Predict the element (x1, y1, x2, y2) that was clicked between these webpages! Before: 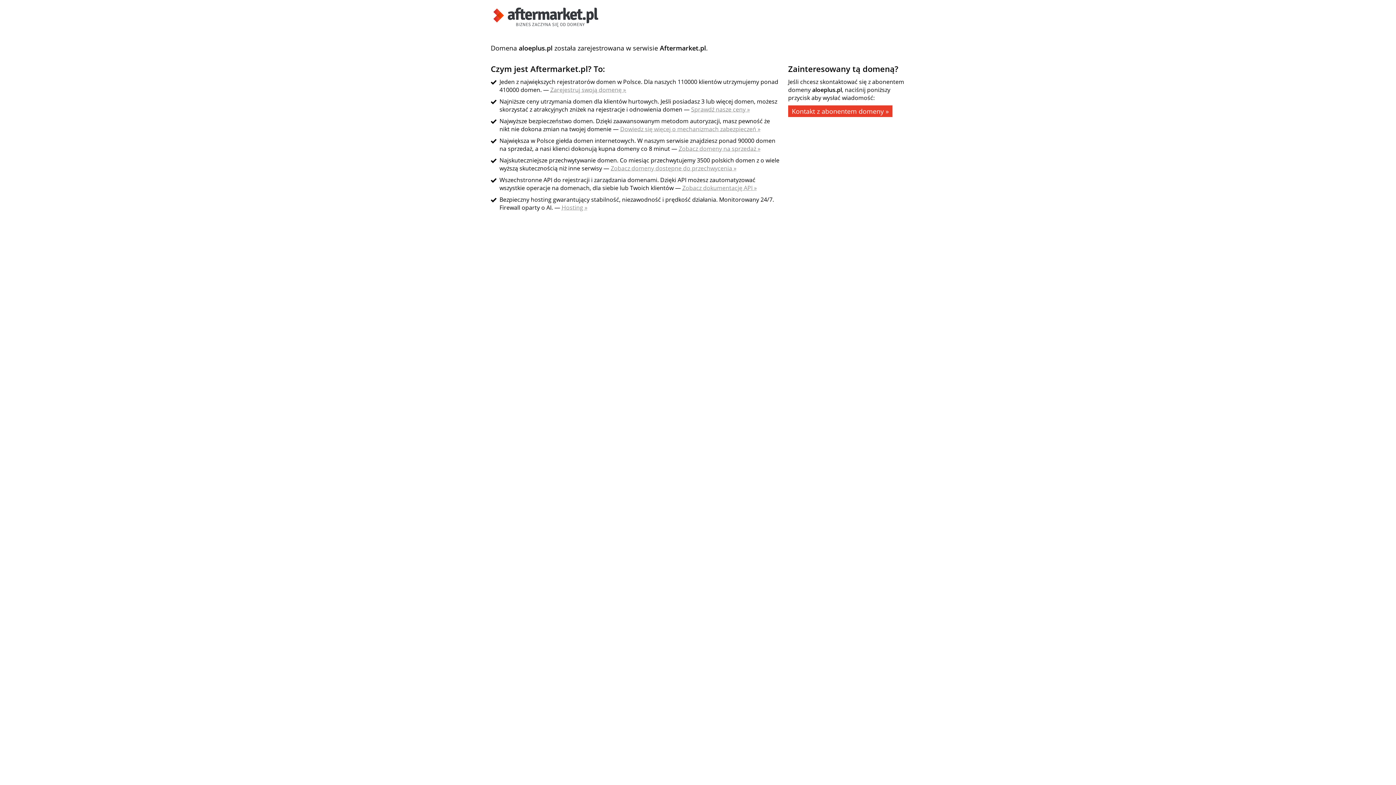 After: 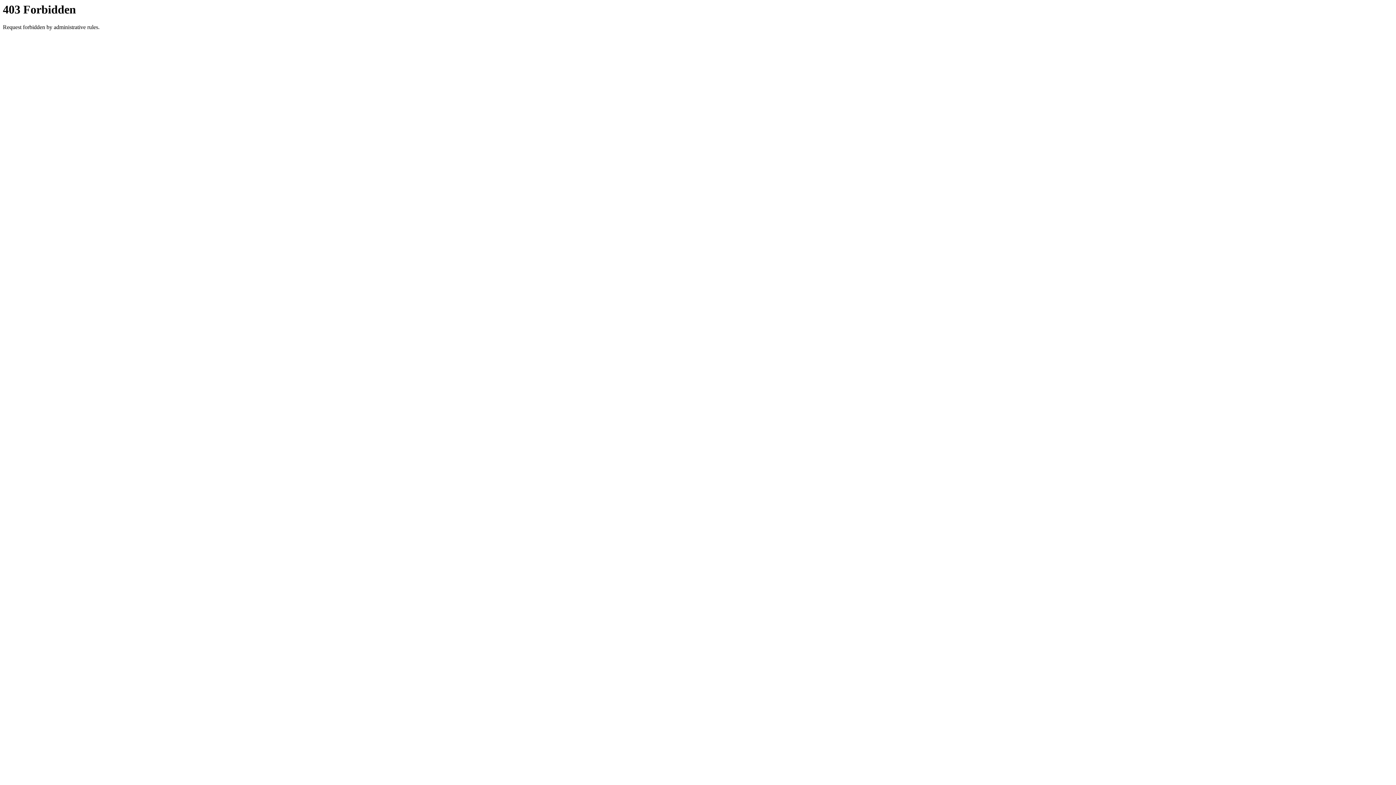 Action: bbox: (678, 144, 760, 152) label: Zobacz domeny na sprzedaż »